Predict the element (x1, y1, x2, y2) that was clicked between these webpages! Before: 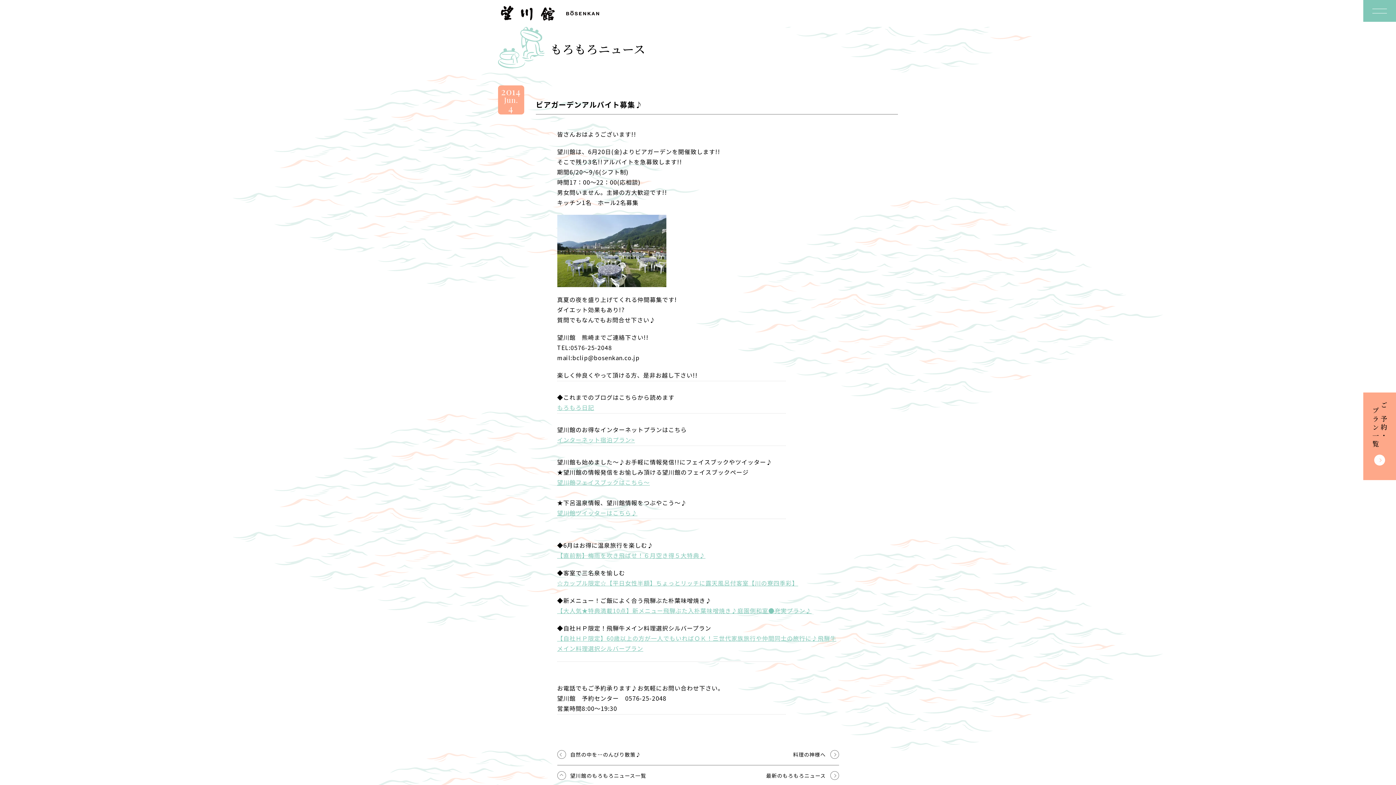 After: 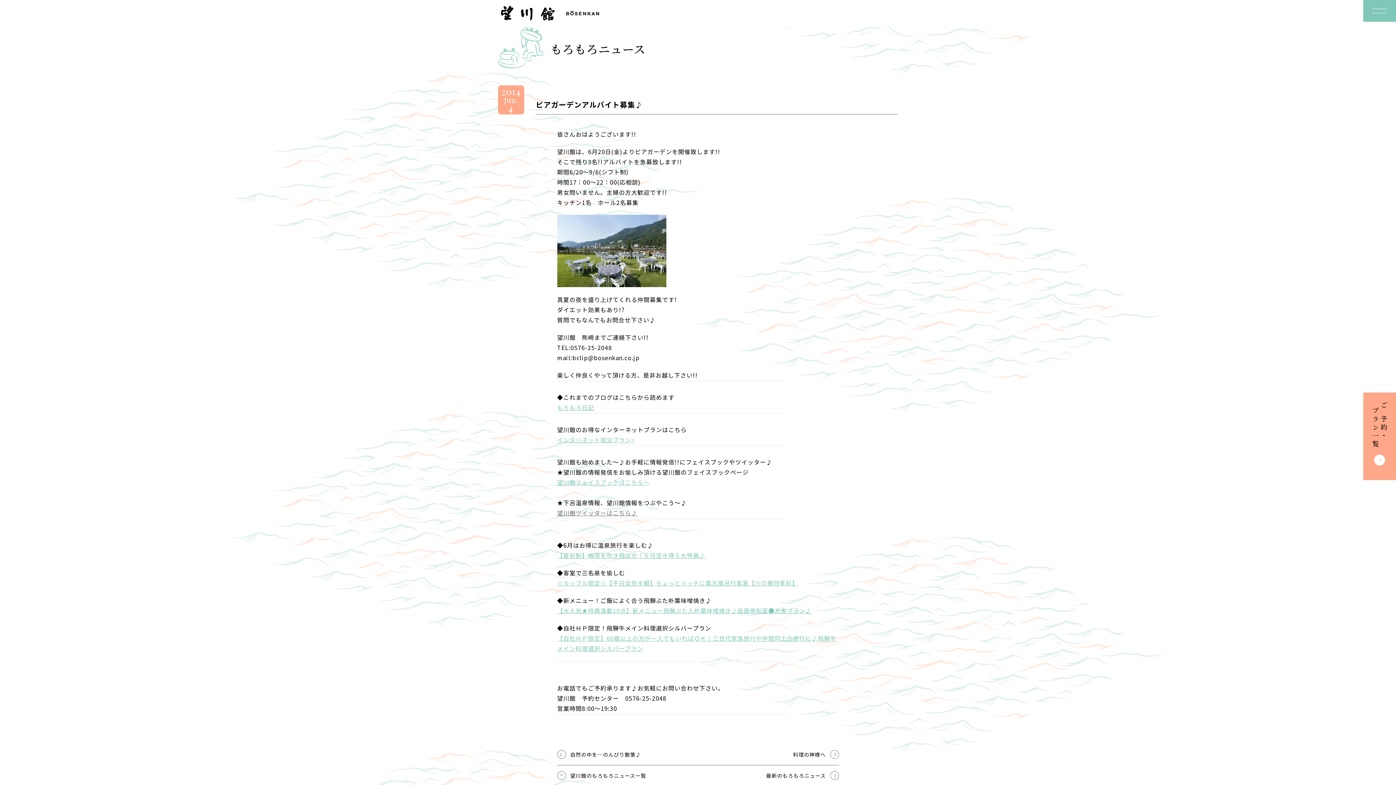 Action: label: 望川館ツイッターはこちら♪ bbox: (557, 508, 637, 517)